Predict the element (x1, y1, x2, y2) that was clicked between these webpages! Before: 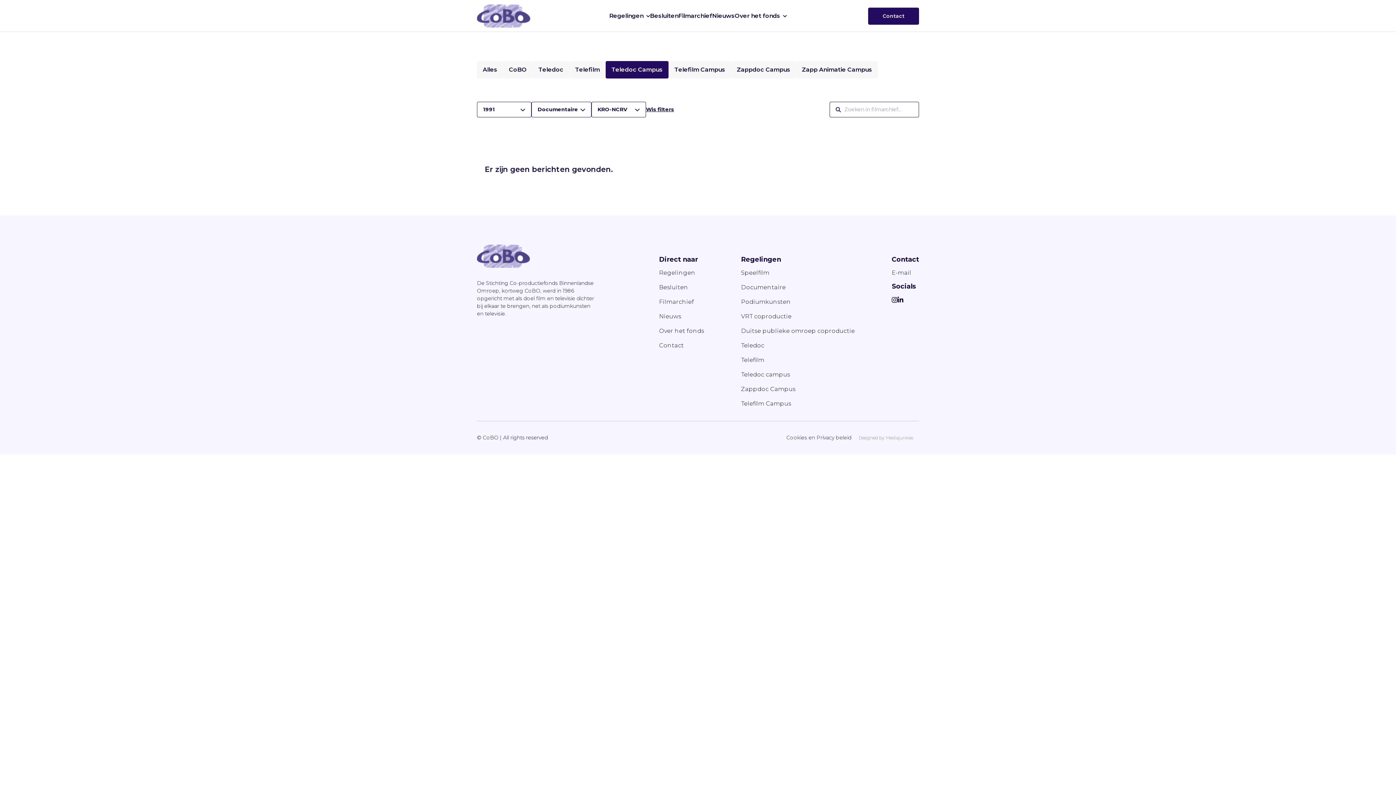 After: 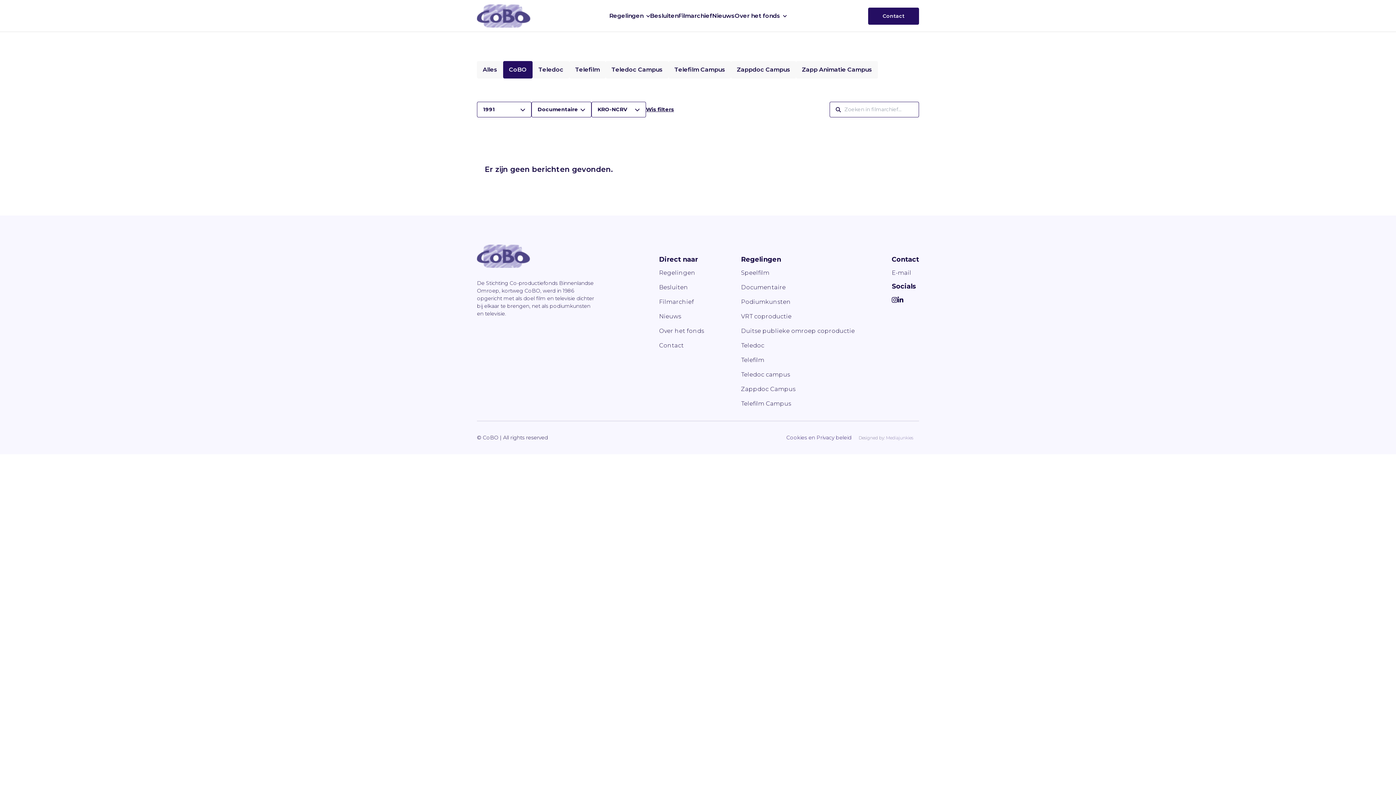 Action: label: CoBO bbox: (509, 66, 526, 73)